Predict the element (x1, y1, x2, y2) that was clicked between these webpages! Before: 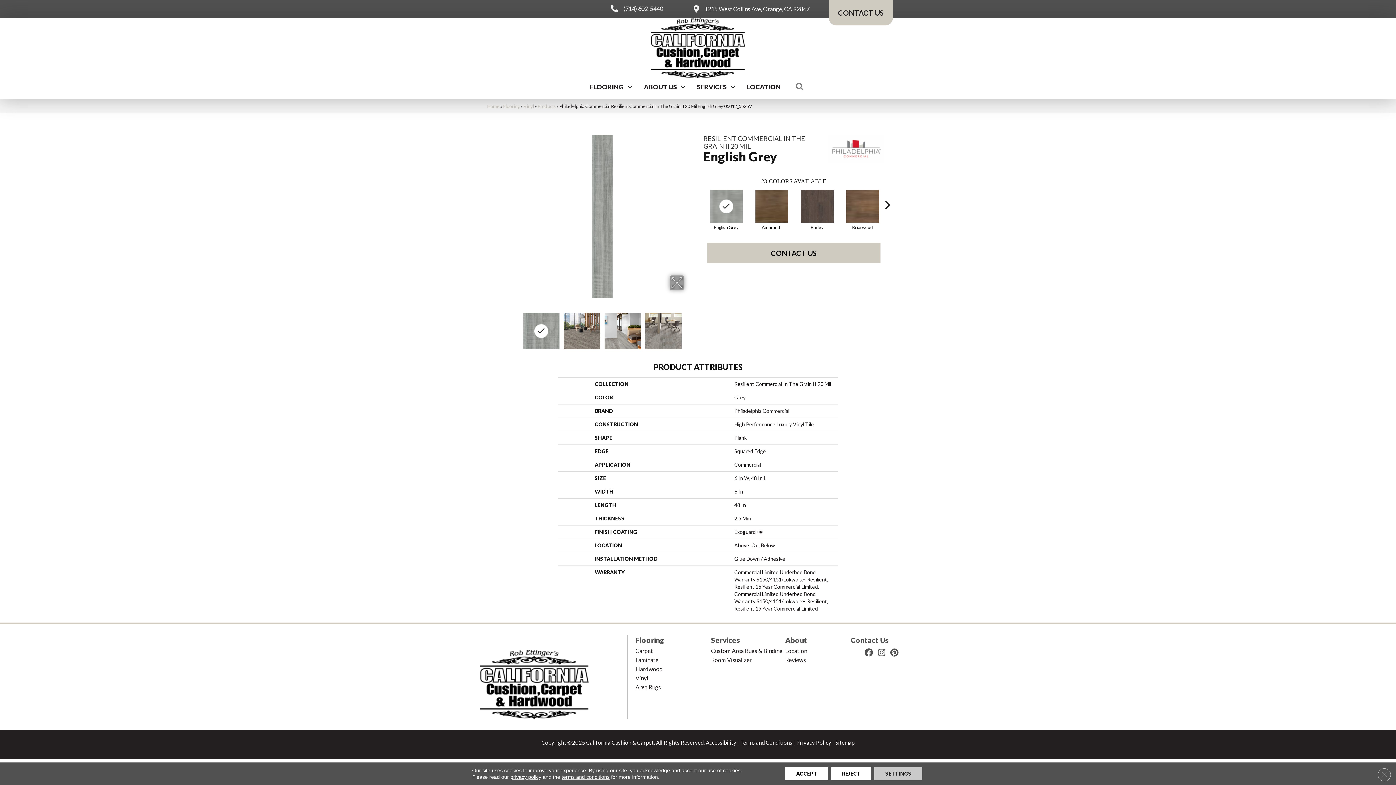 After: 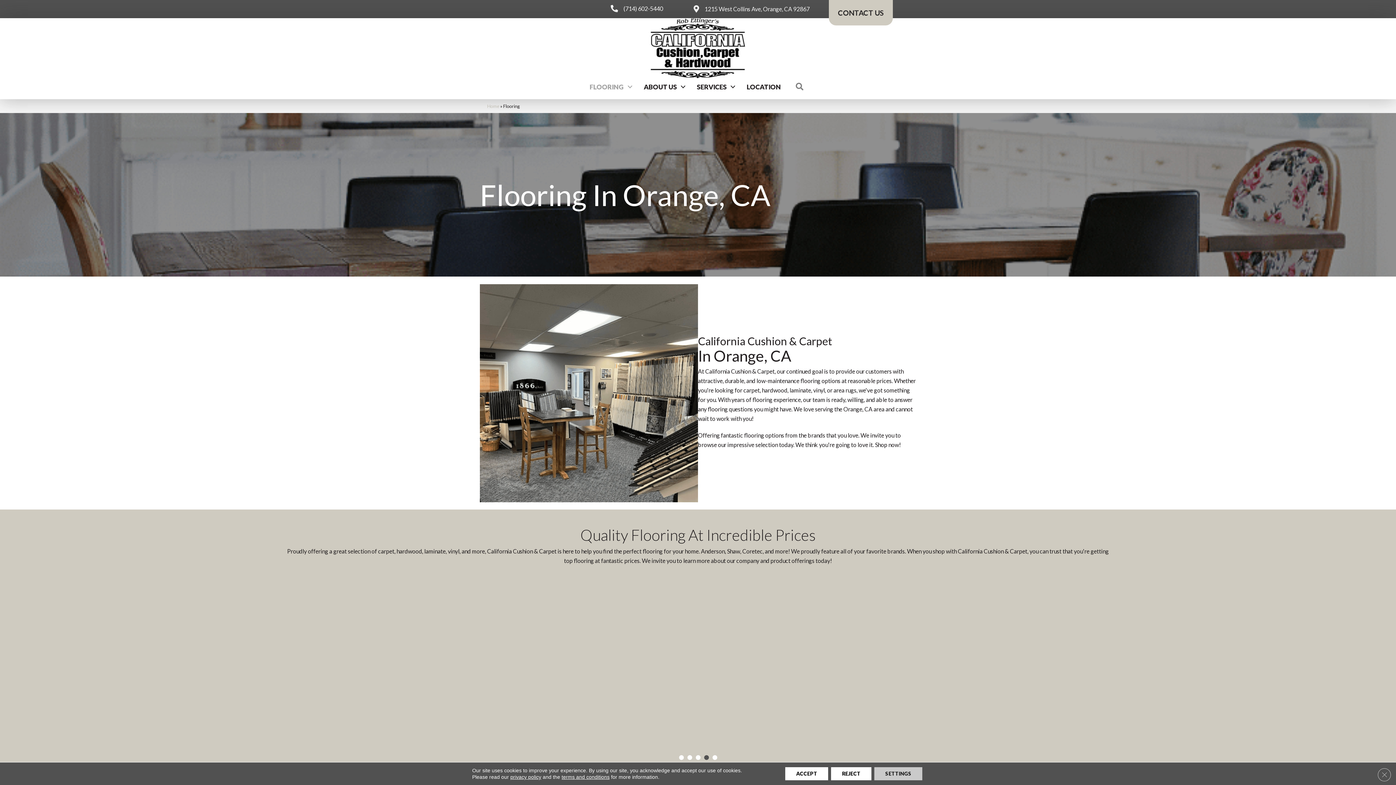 Action: label: Flooring bbox: (635, 635, 664, 644)